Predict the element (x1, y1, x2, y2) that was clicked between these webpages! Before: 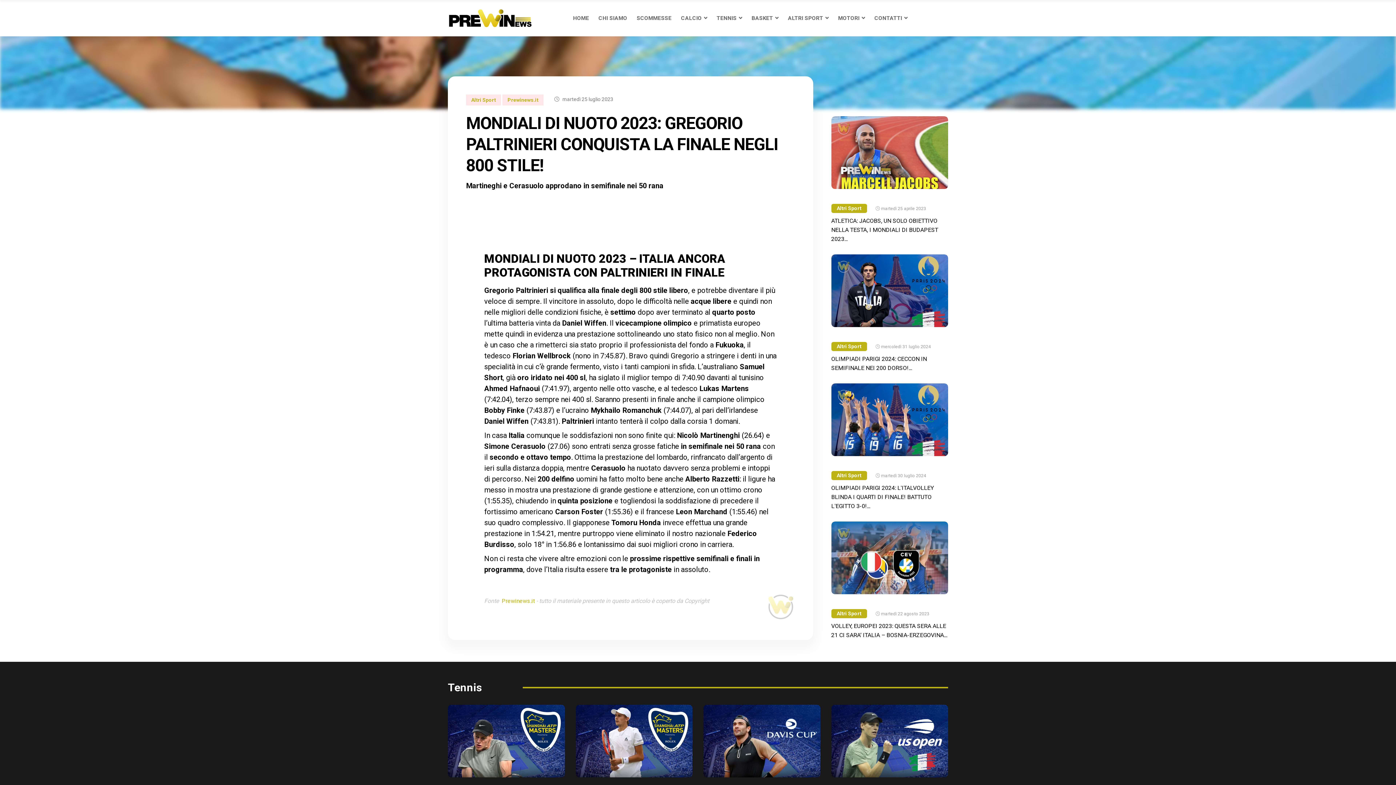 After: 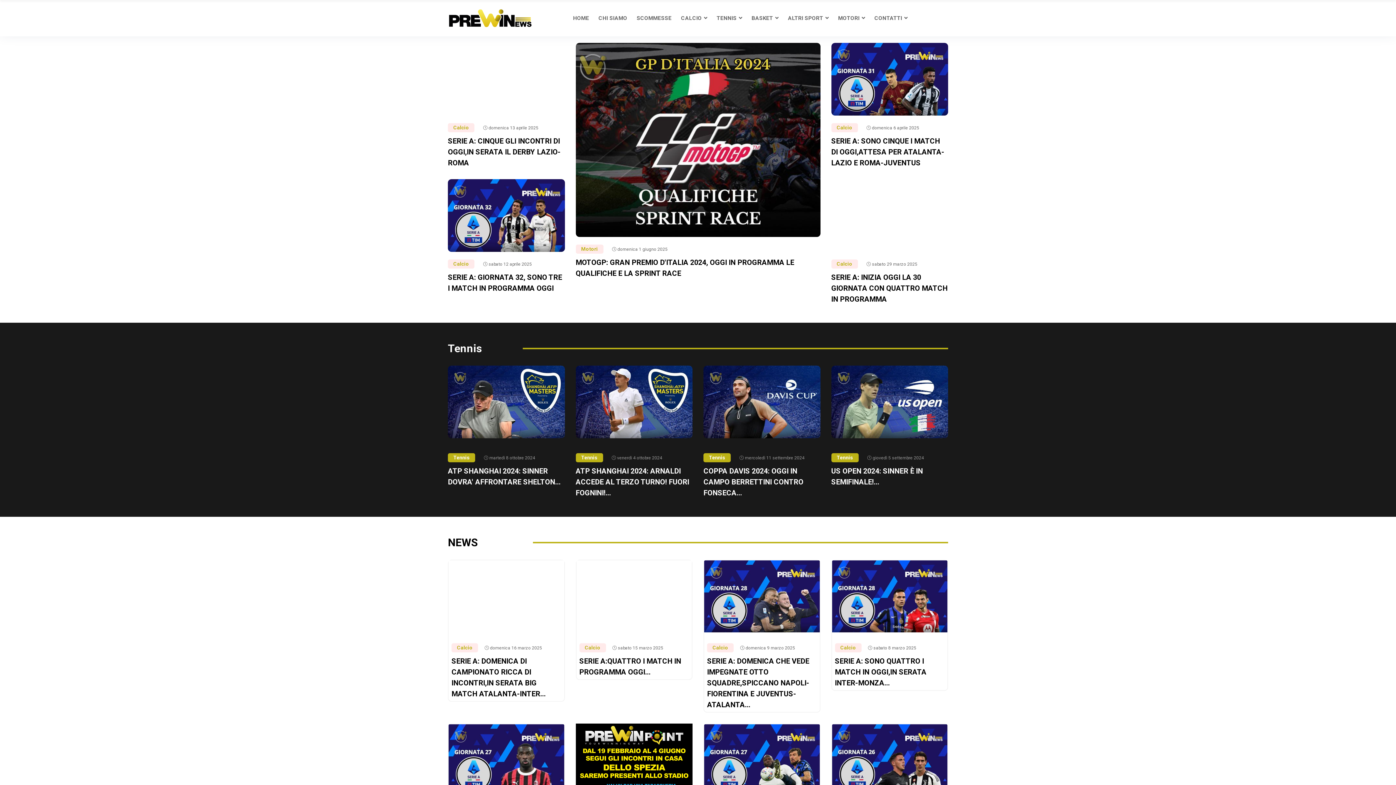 Action: bbox: (448, 13, 532, 21)